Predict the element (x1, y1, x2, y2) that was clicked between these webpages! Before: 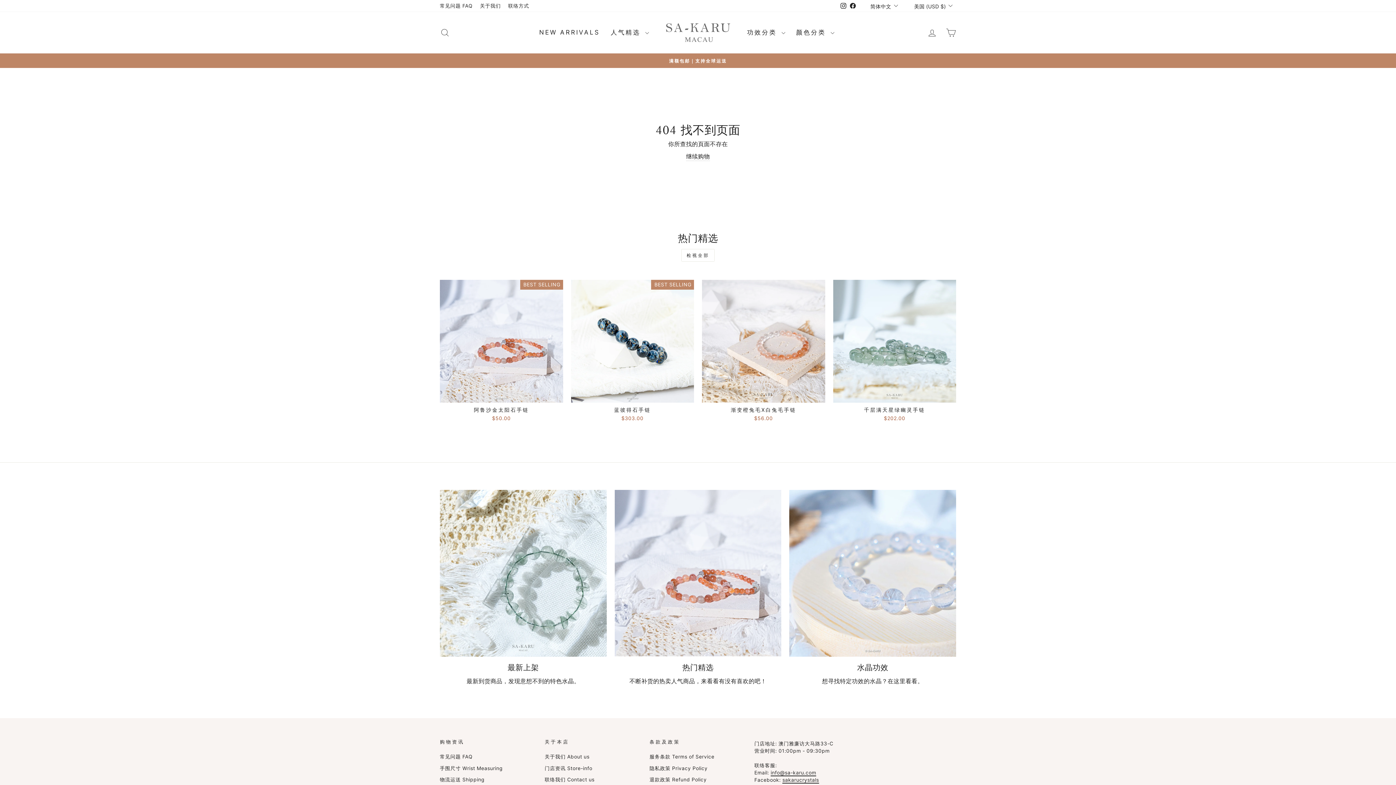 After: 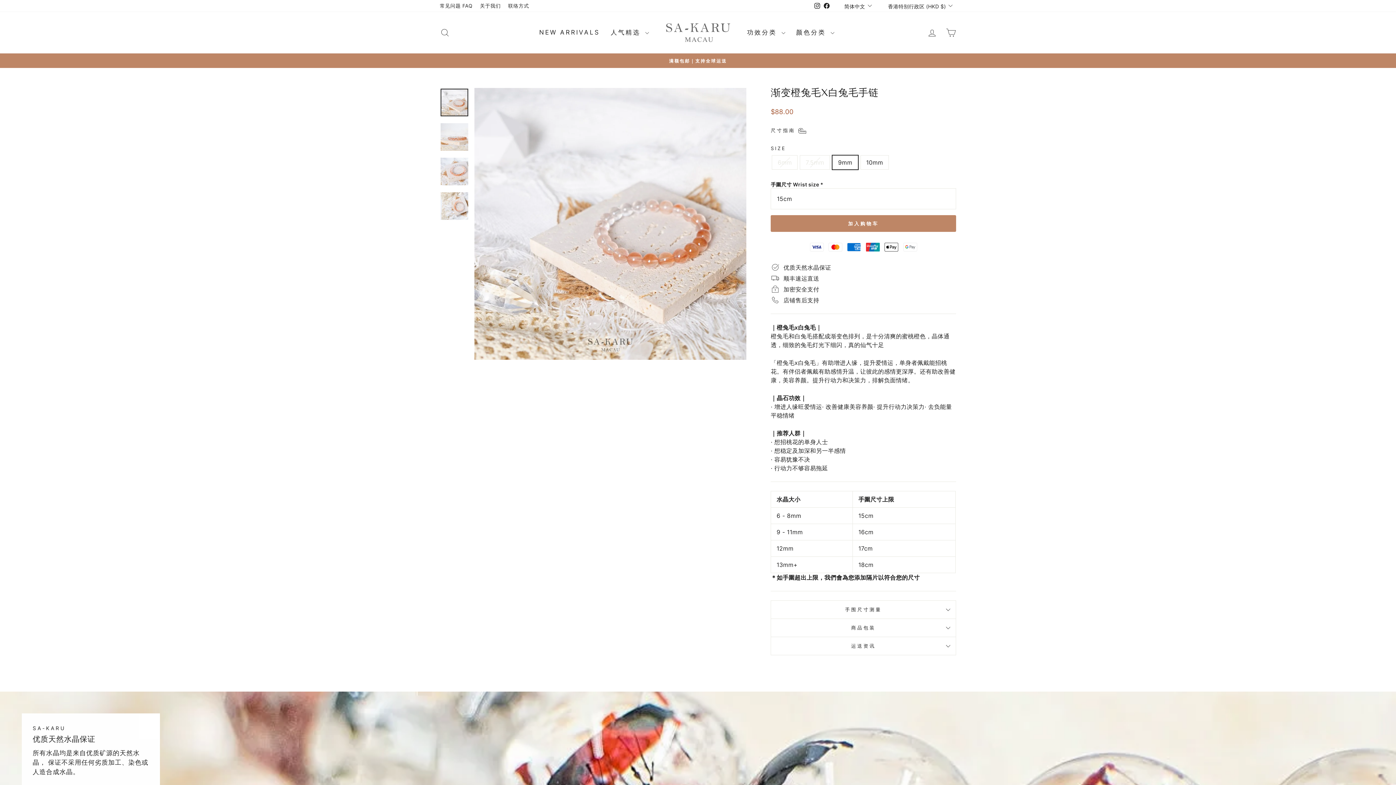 Action: bbox: (702, 402, 825, 424) label: 渐变橙兔毛X白兔毛手链
$56.00